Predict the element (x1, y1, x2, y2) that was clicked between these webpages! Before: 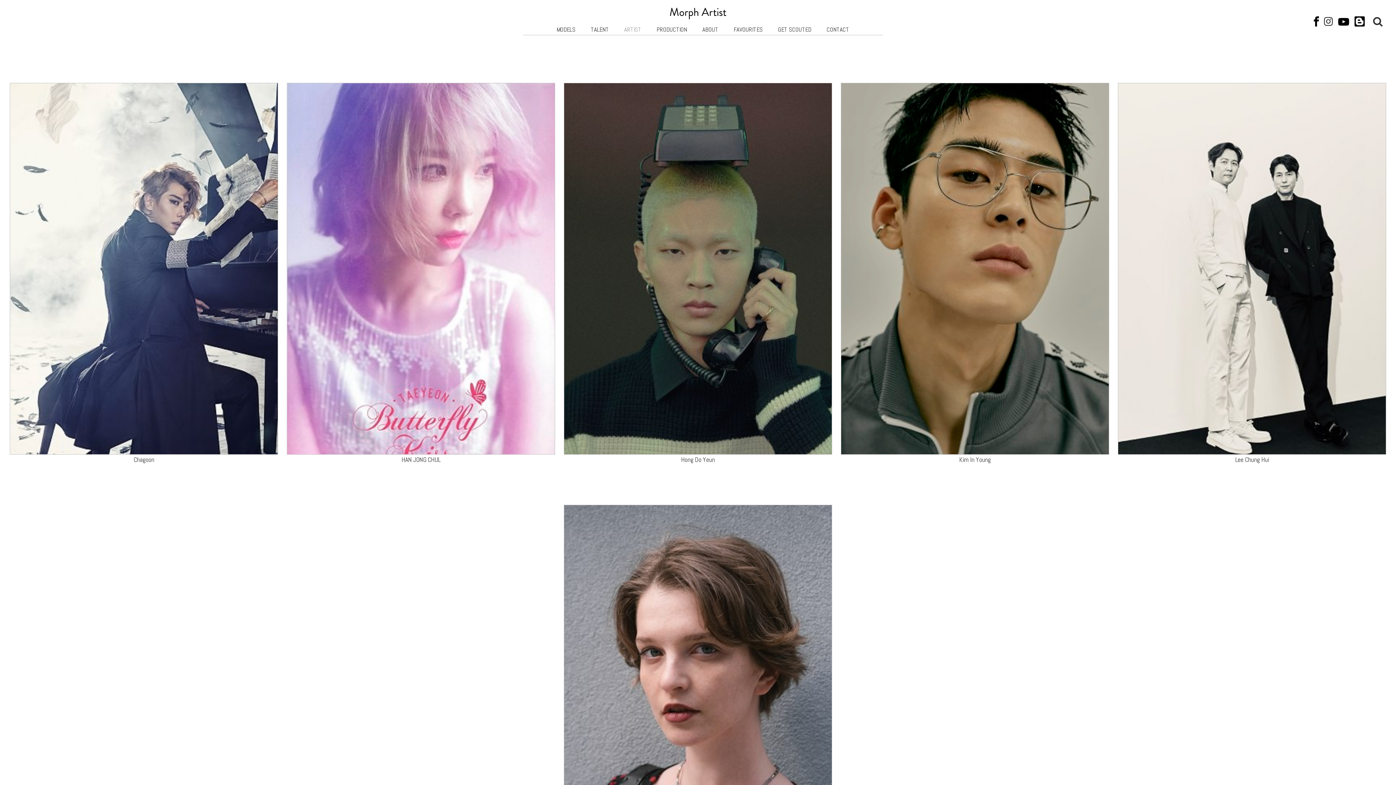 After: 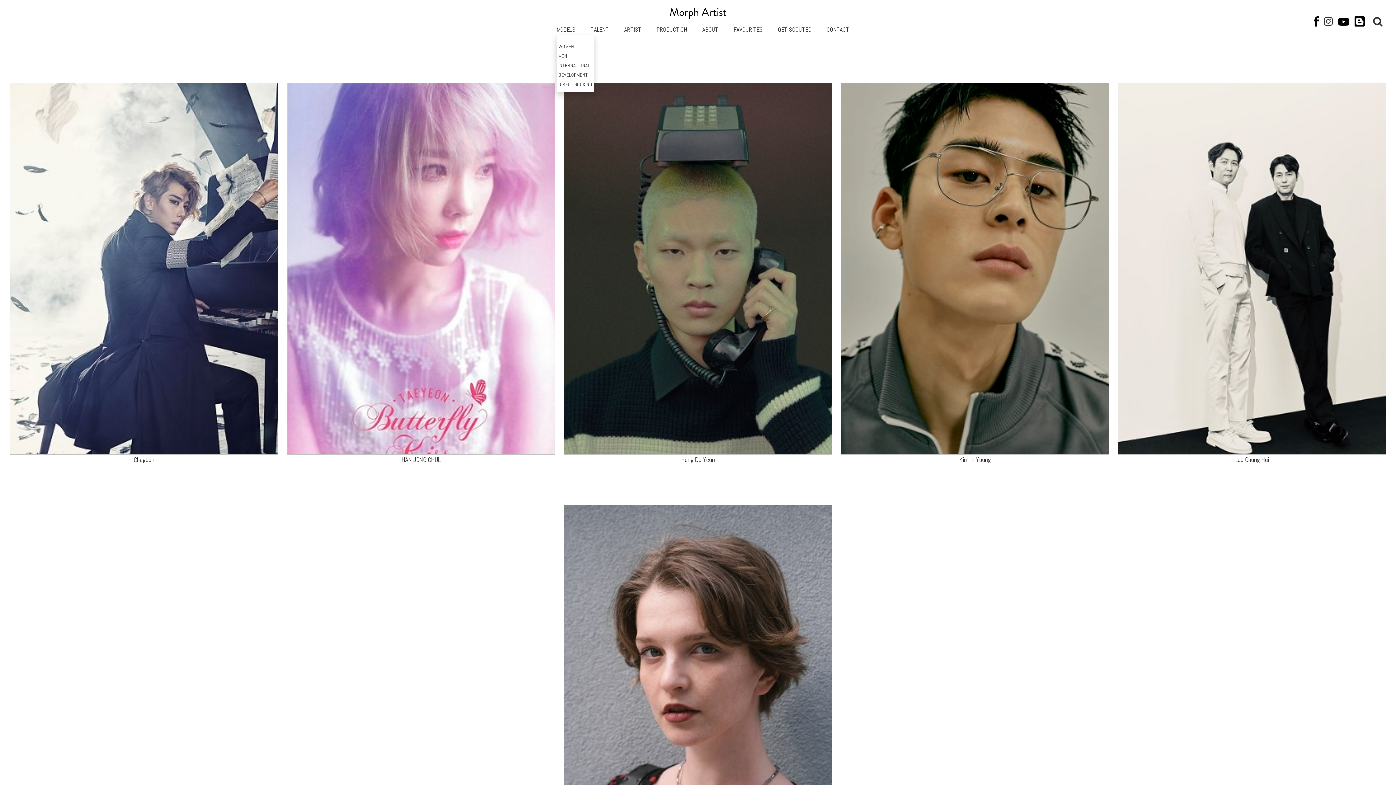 Action: bbox: (556, 25, 575, 33) label: MODELS